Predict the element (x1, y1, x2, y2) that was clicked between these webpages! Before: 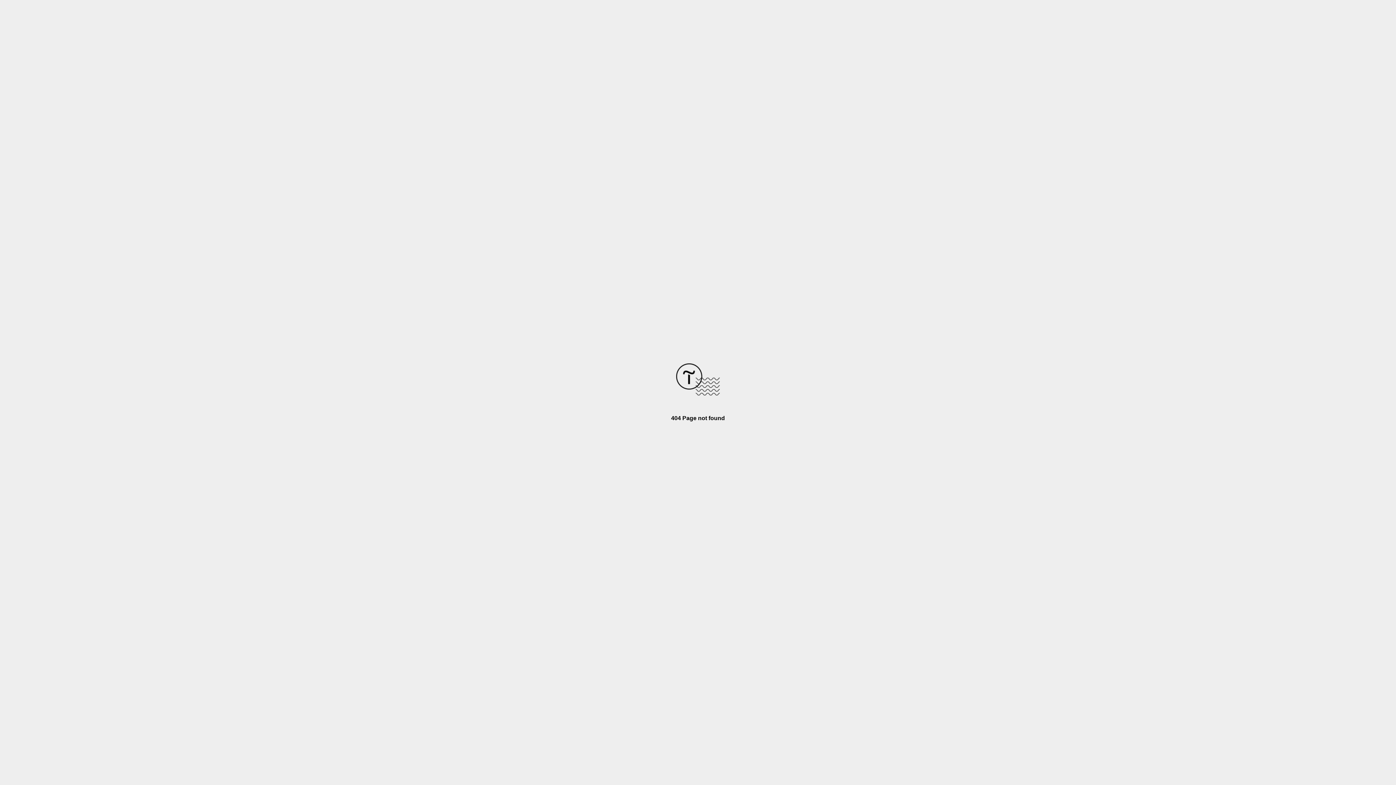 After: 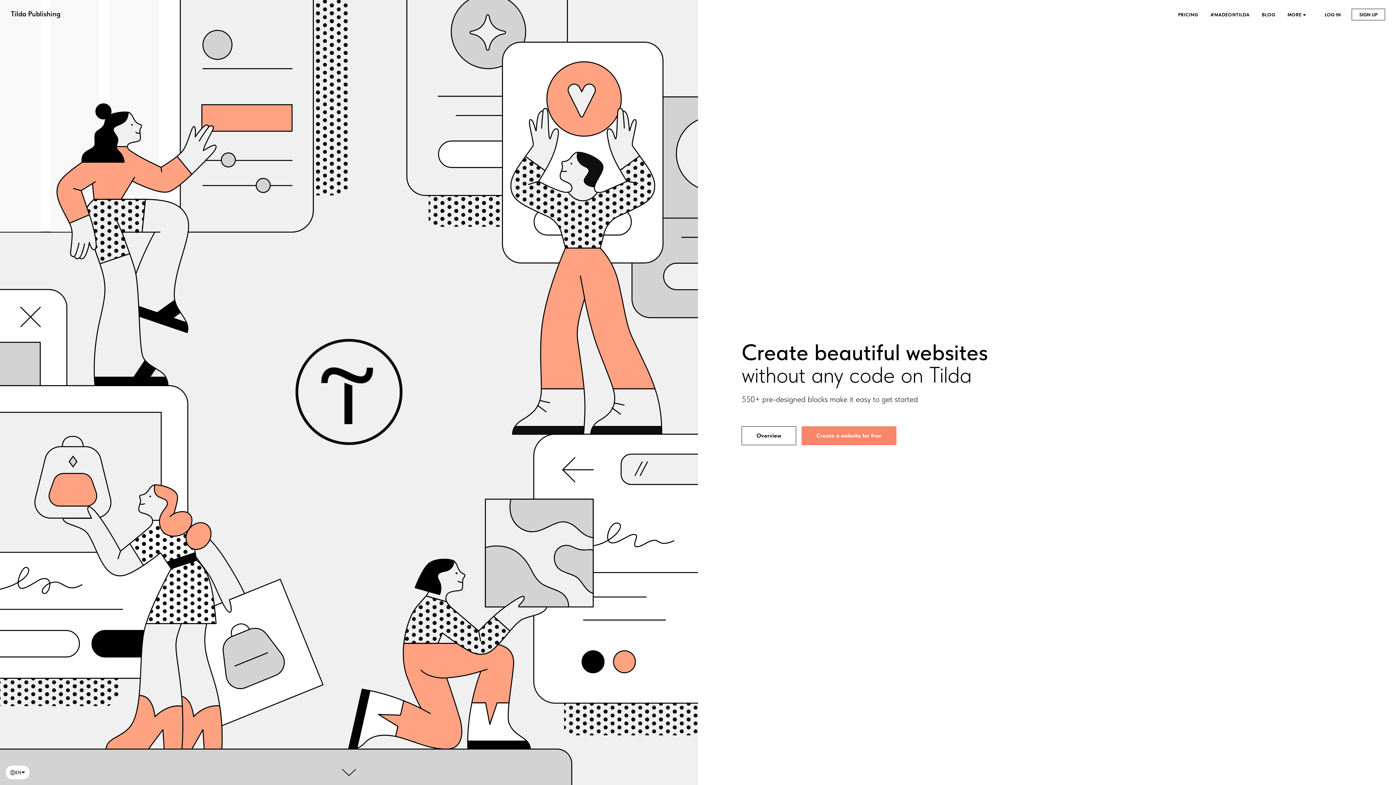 Action: bbox: (676, 390, 720, 396)